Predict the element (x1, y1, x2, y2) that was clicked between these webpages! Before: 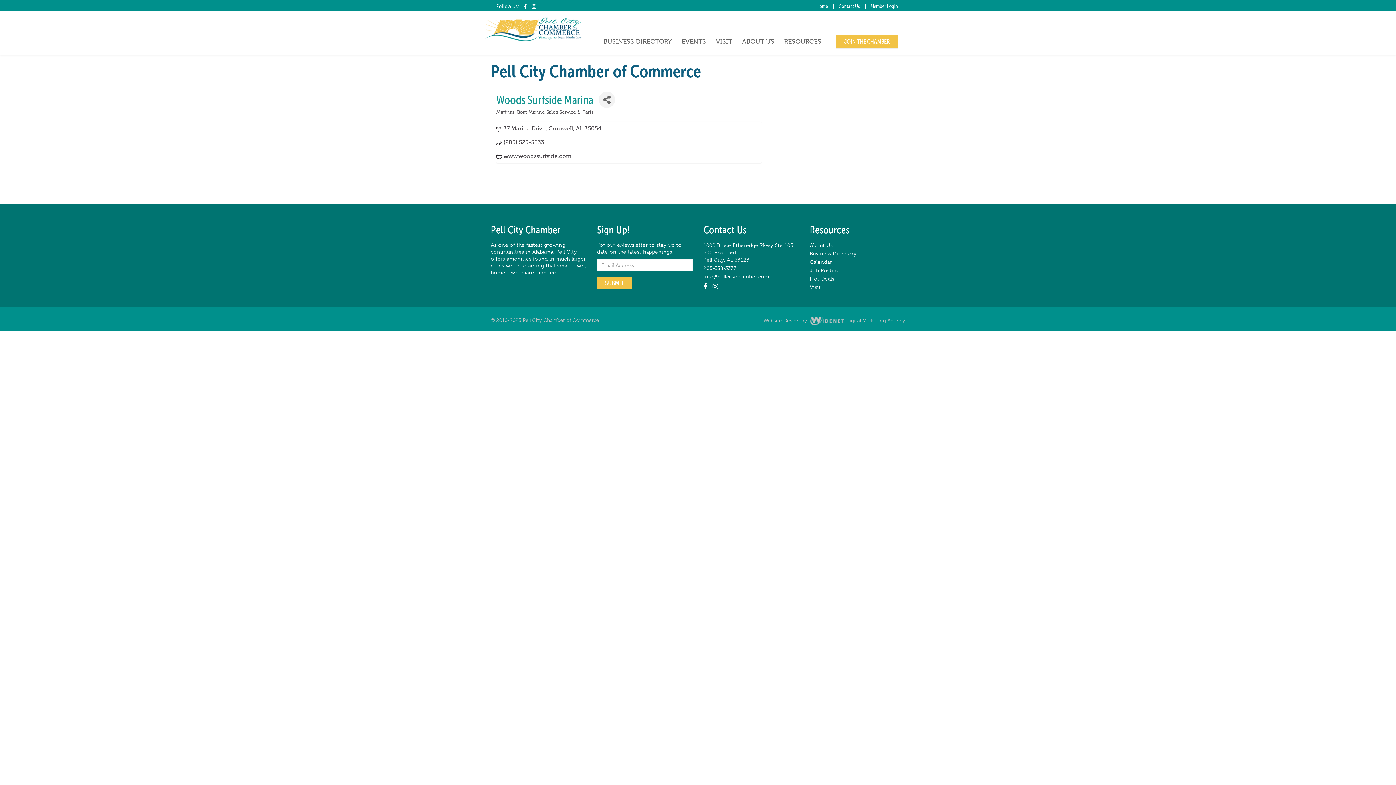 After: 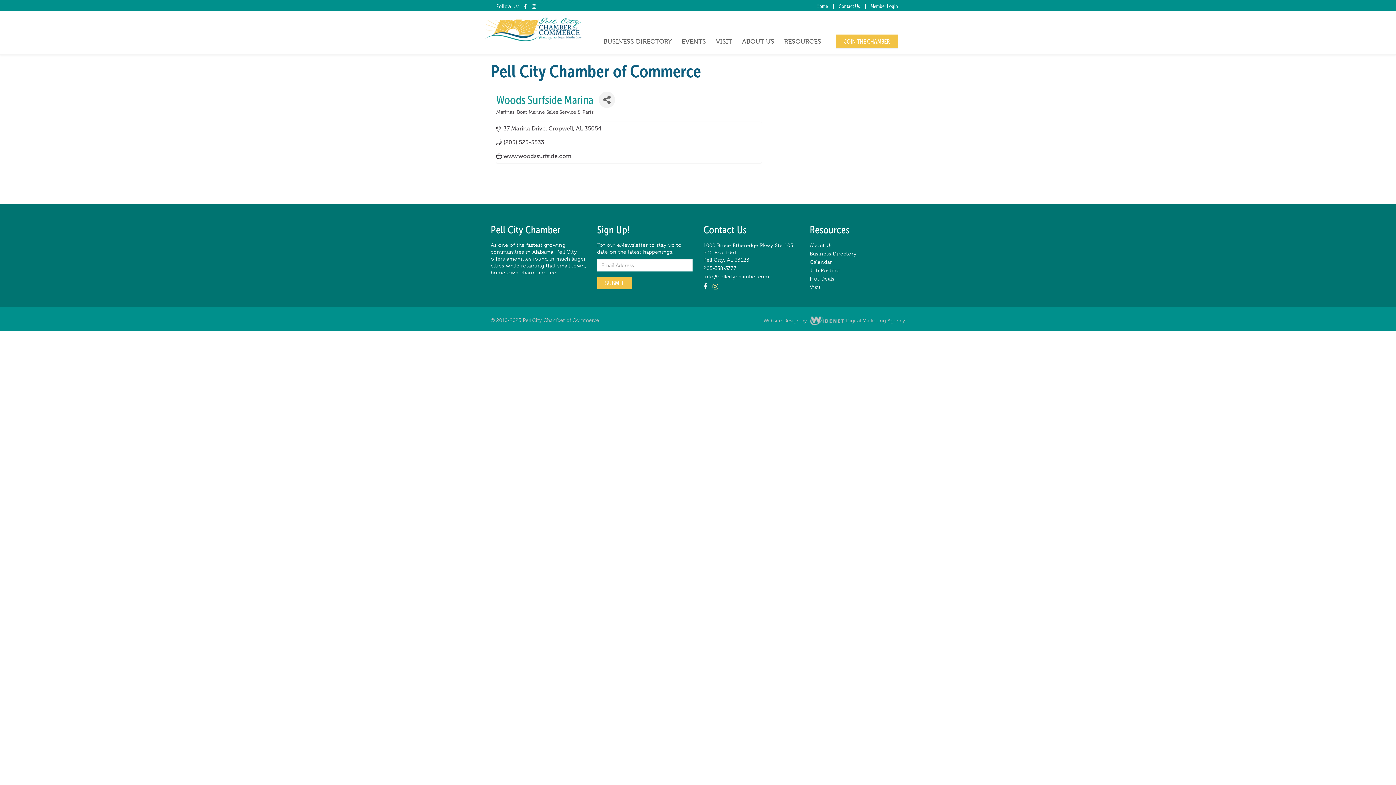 Action: bbox: (712, 284, 718, 290)